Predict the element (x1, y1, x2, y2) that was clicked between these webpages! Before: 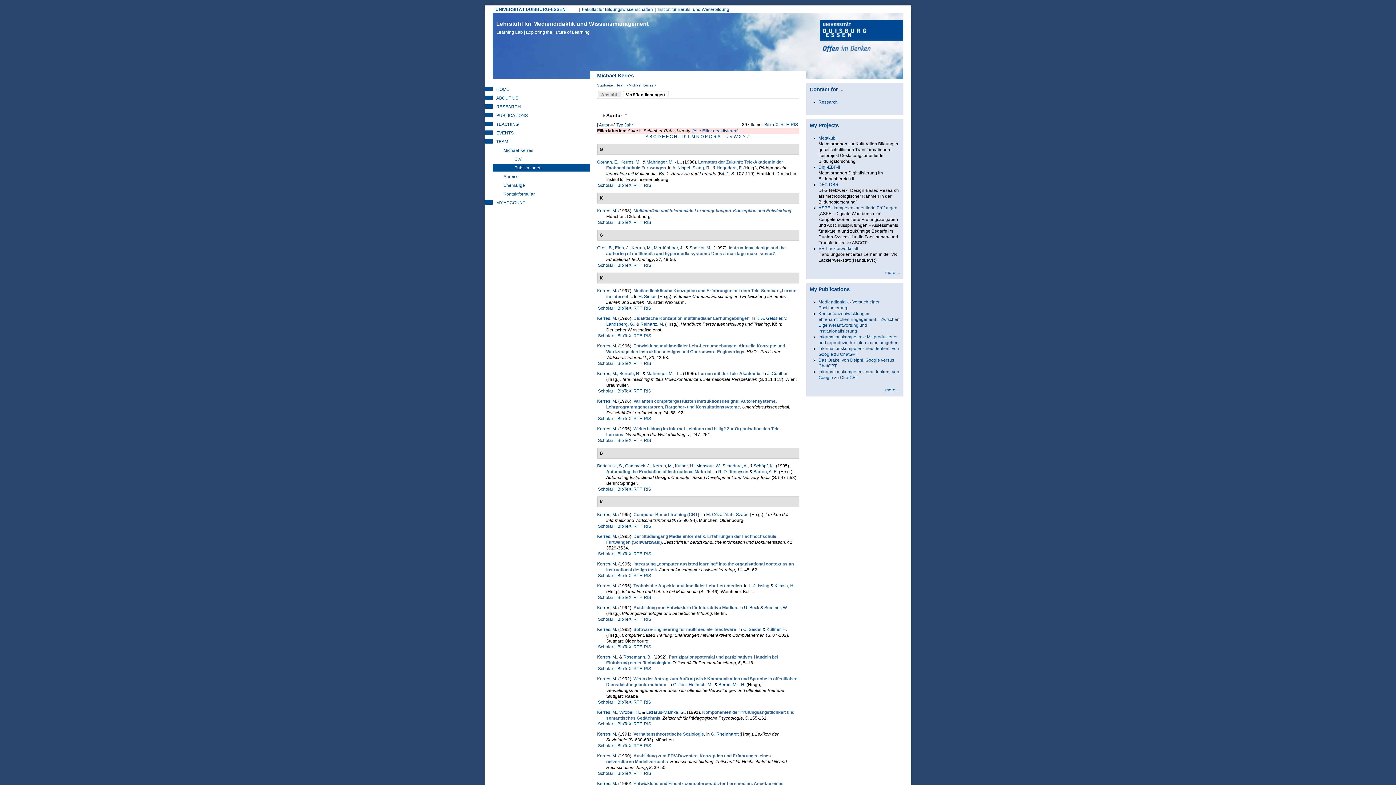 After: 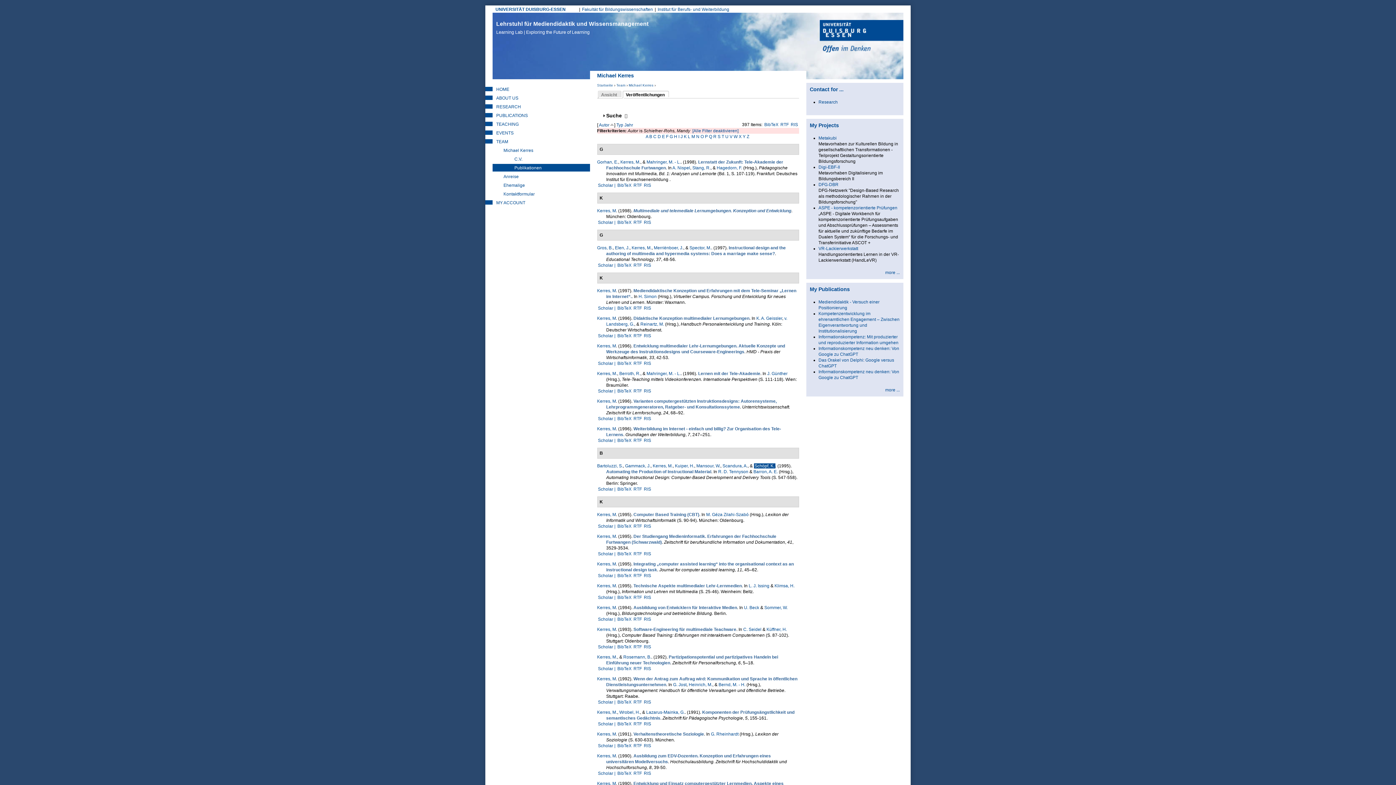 Action: label: Schöpf, K. bbox: (754, 463, 774, 468)